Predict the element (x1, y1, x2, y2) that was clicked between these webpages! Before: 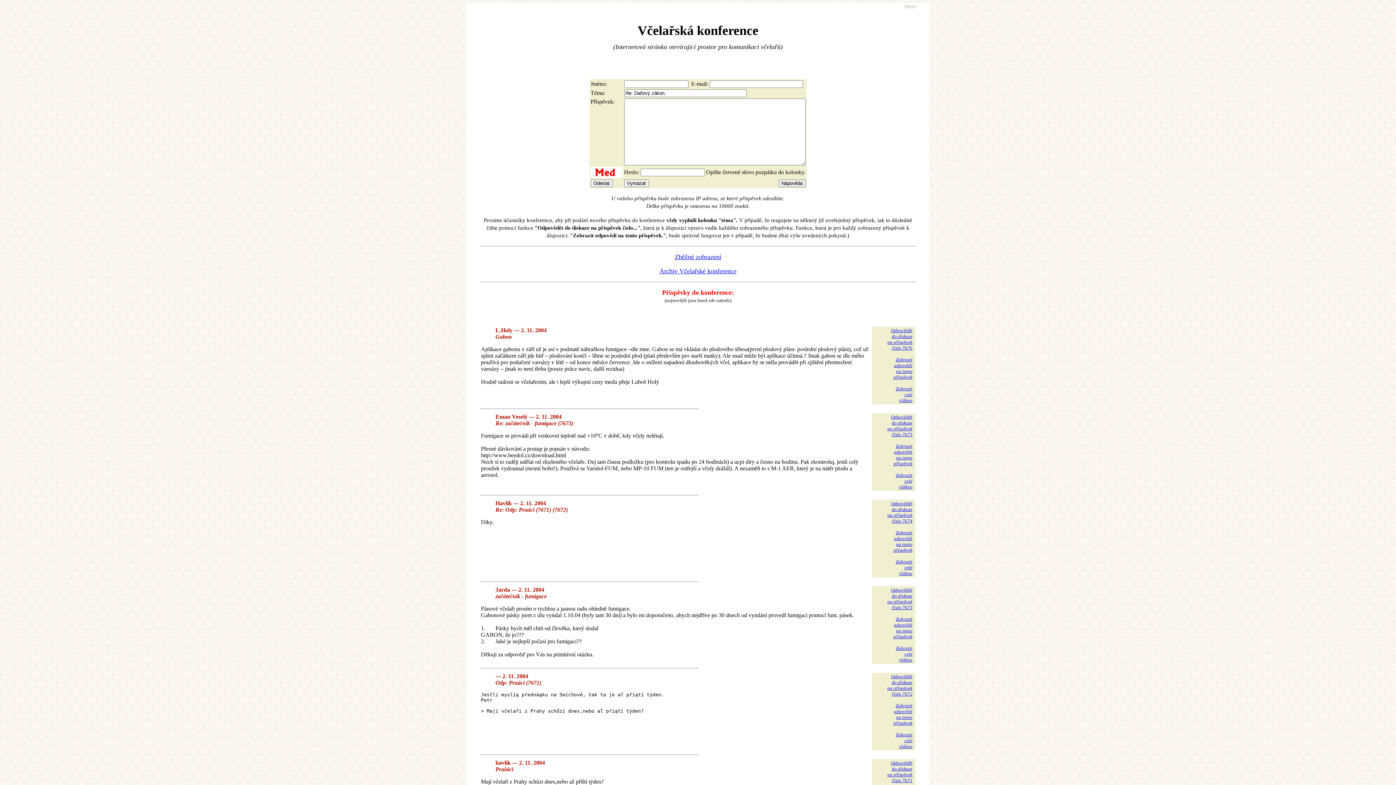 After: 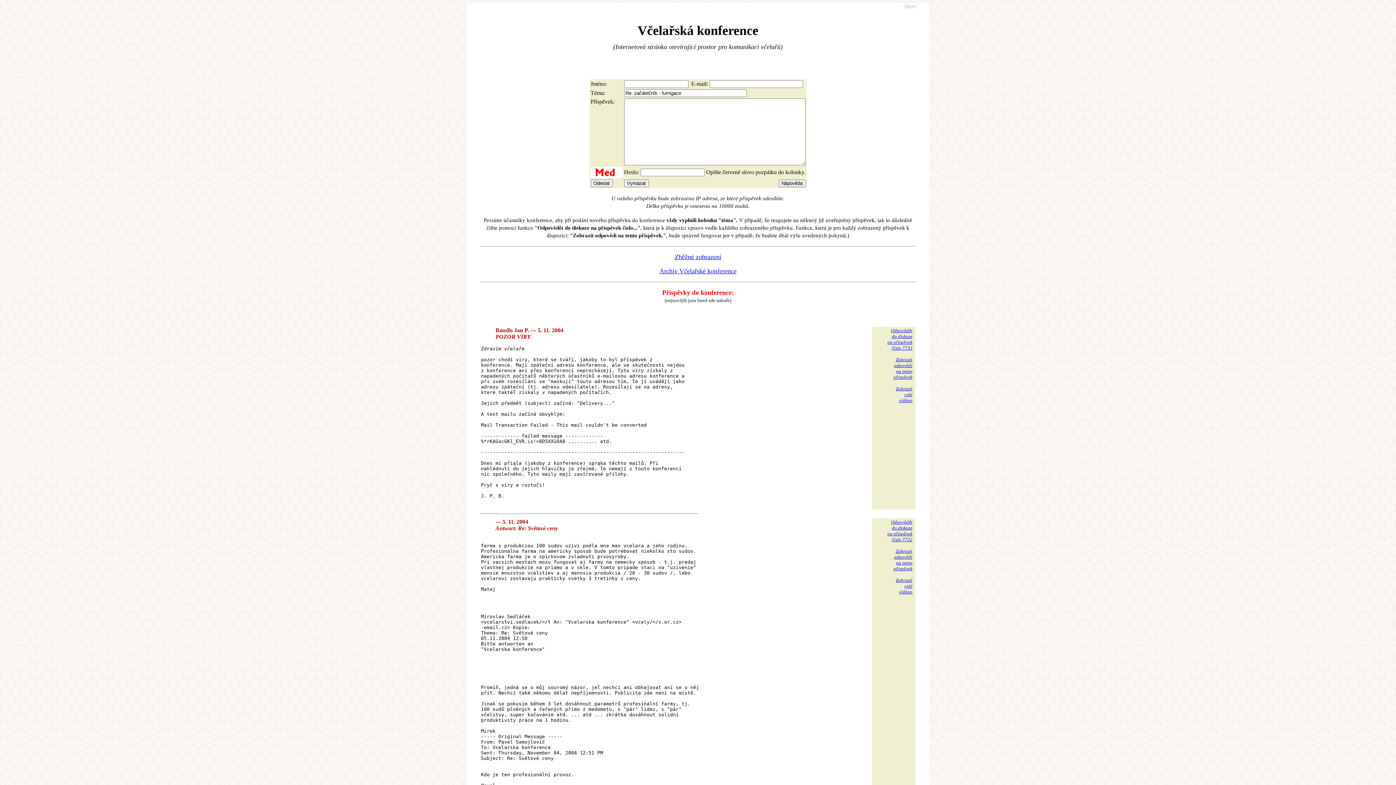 Action: bbox: (887, 587, 912, 610) label: Odpovědět
do diskuze
na příspěvek
číslo 7673